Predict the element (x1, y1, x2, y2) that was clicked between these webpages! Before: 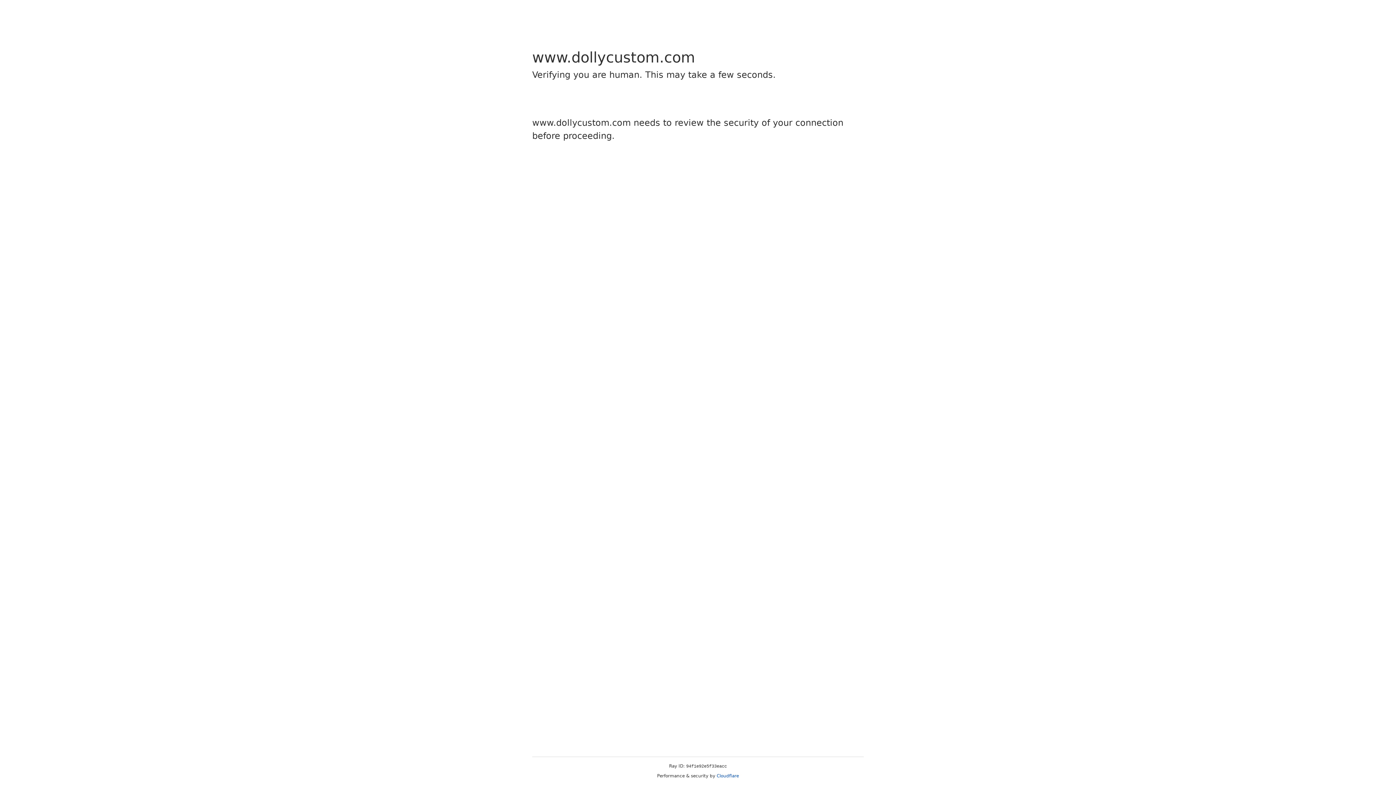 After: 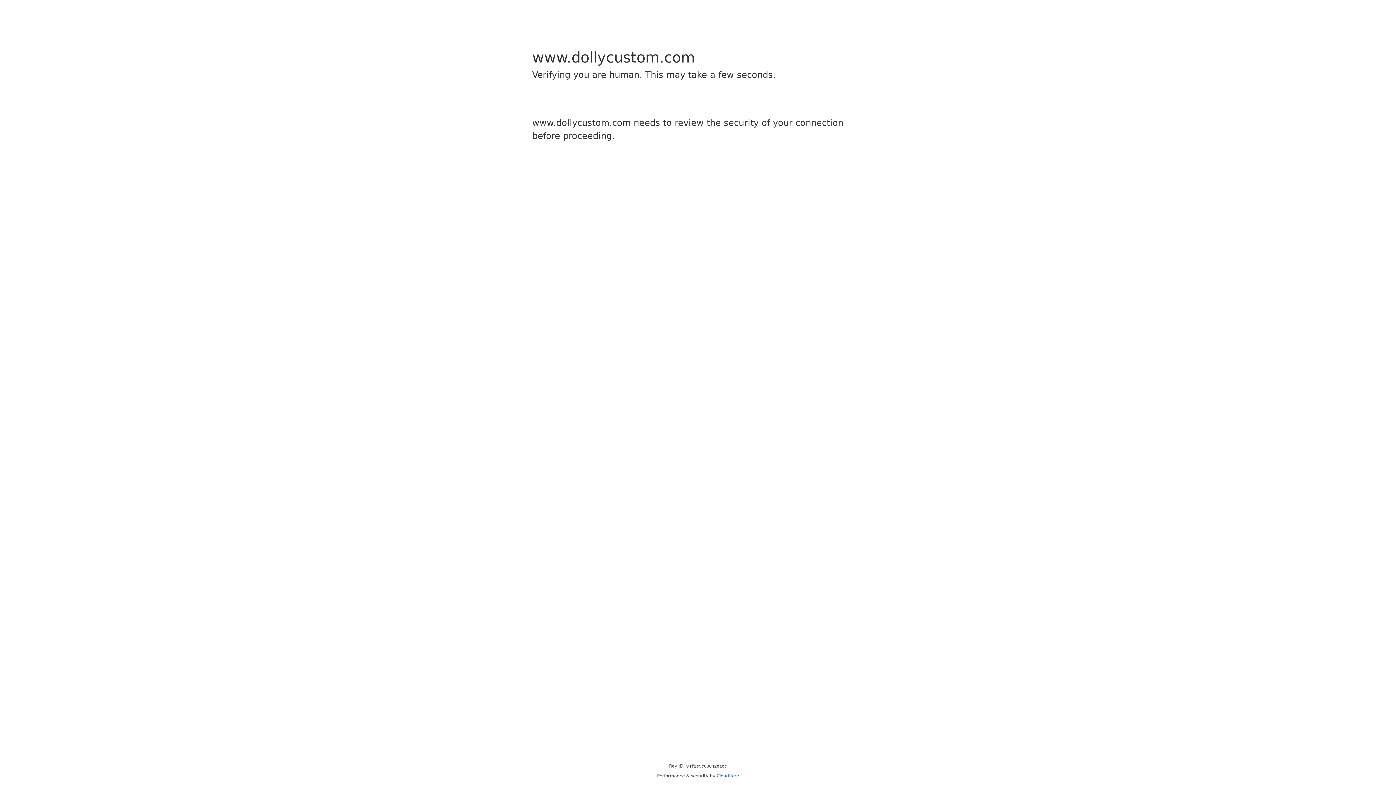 Action: label: Cloudflare bbox: (716, 773, 739, 778)